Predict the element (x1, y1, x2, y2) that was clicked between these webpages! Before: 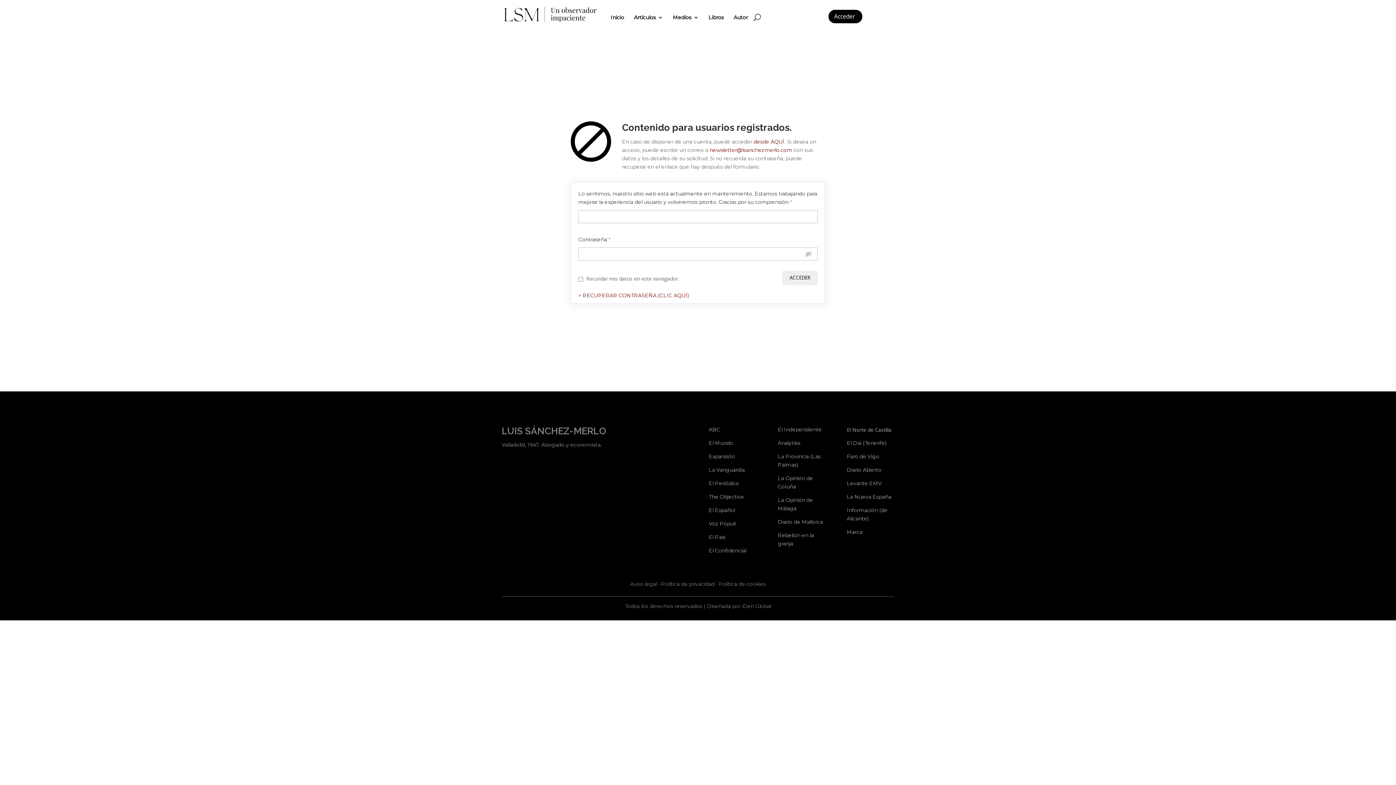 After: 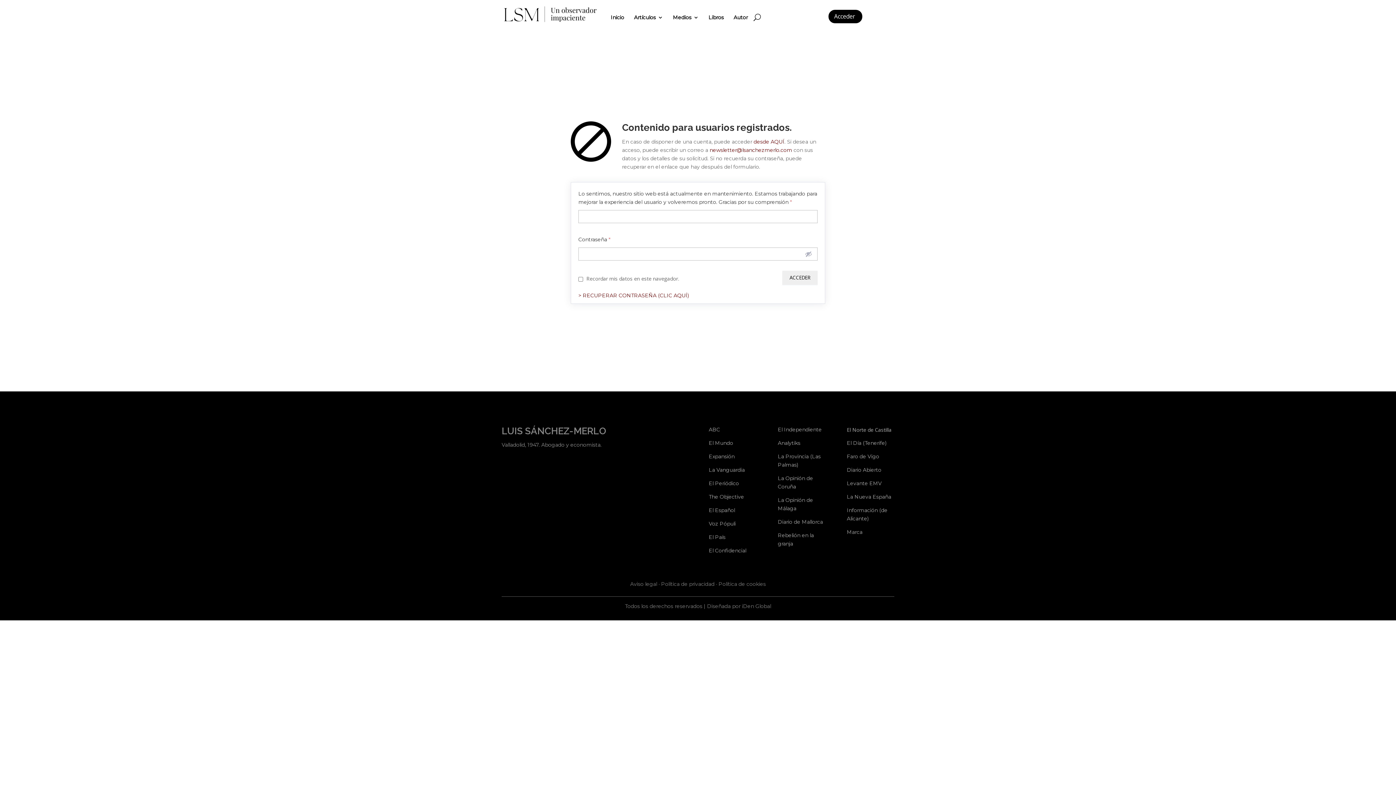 Action: bbox: (708, 547, 746, 554) label: El Confidencial